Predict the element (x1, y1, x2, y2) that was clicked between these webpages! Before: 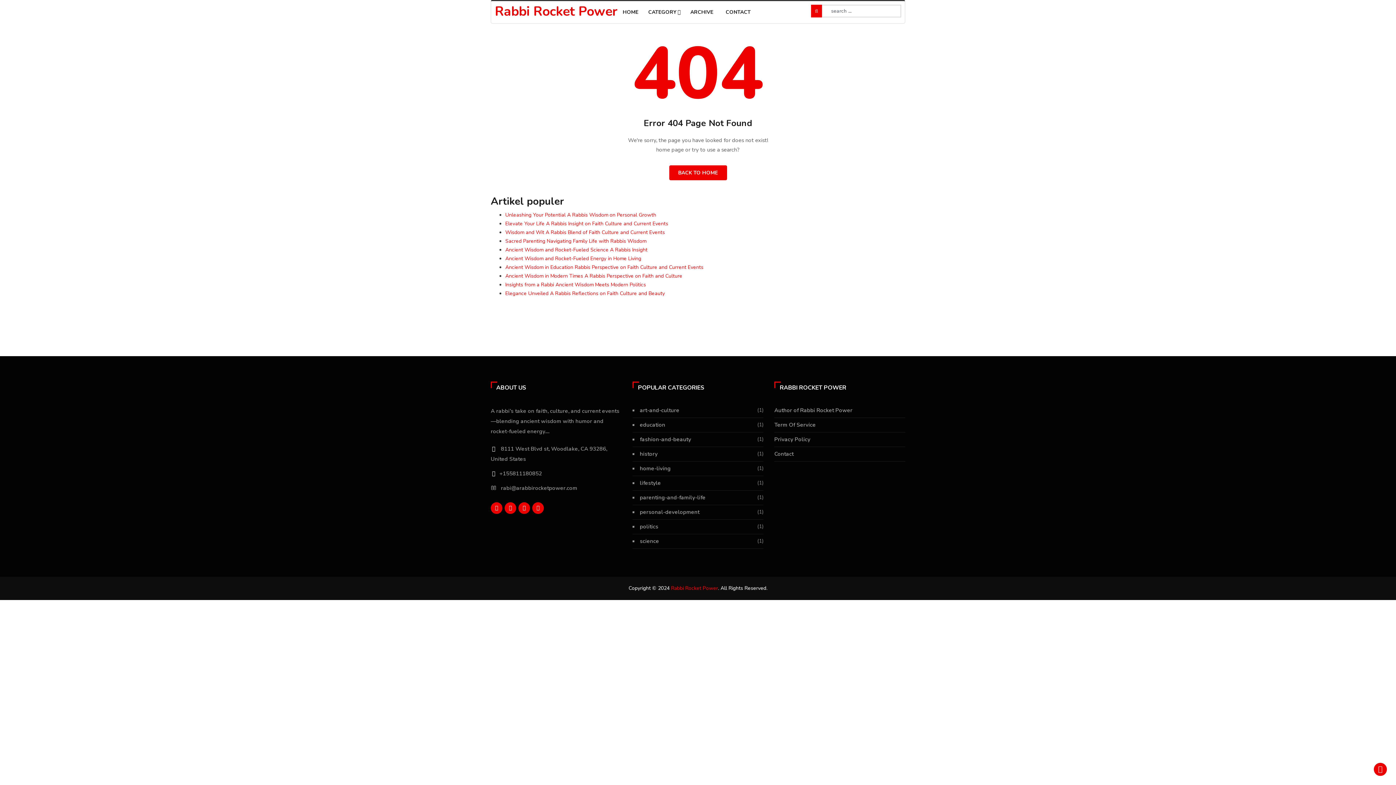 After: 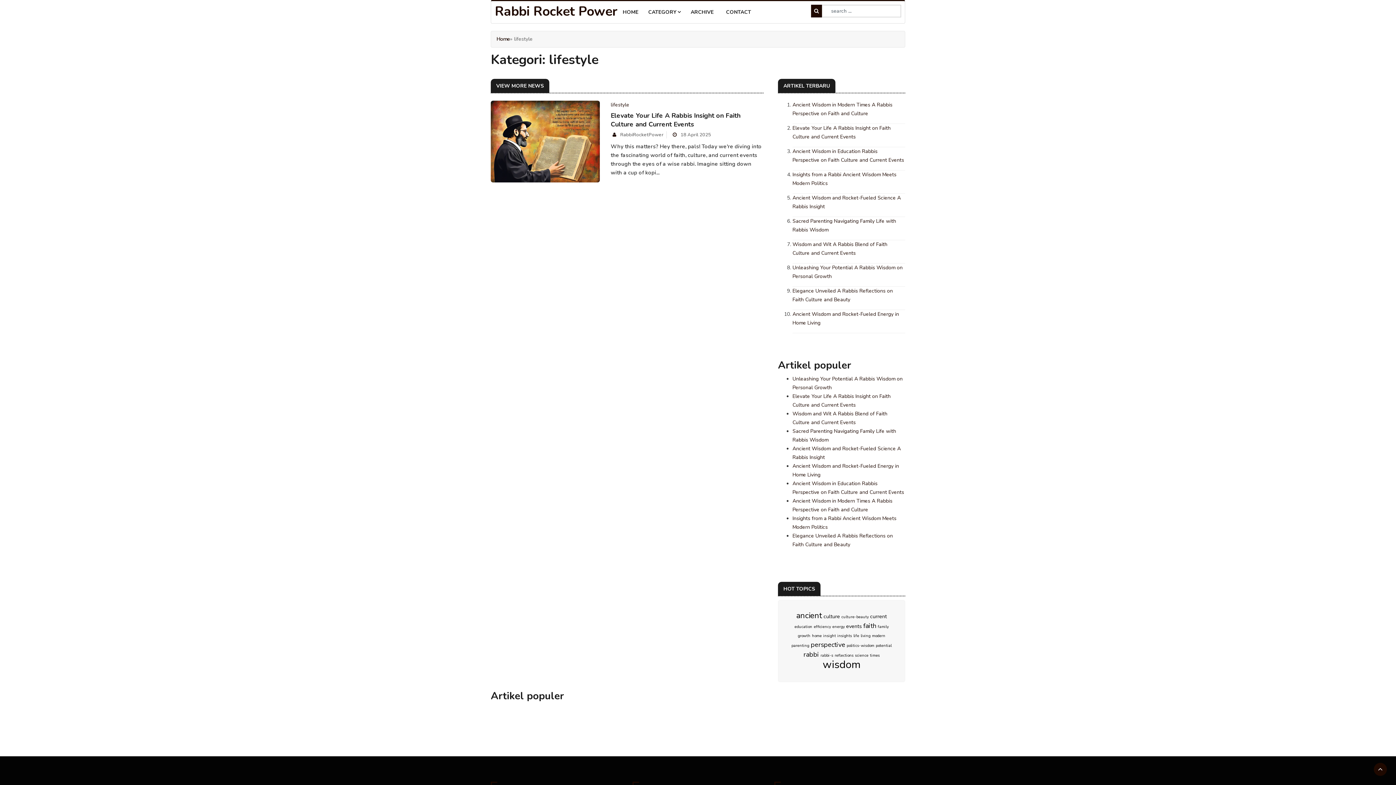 Action: bbox: (640, 479, 661, 486) label: lifestyle